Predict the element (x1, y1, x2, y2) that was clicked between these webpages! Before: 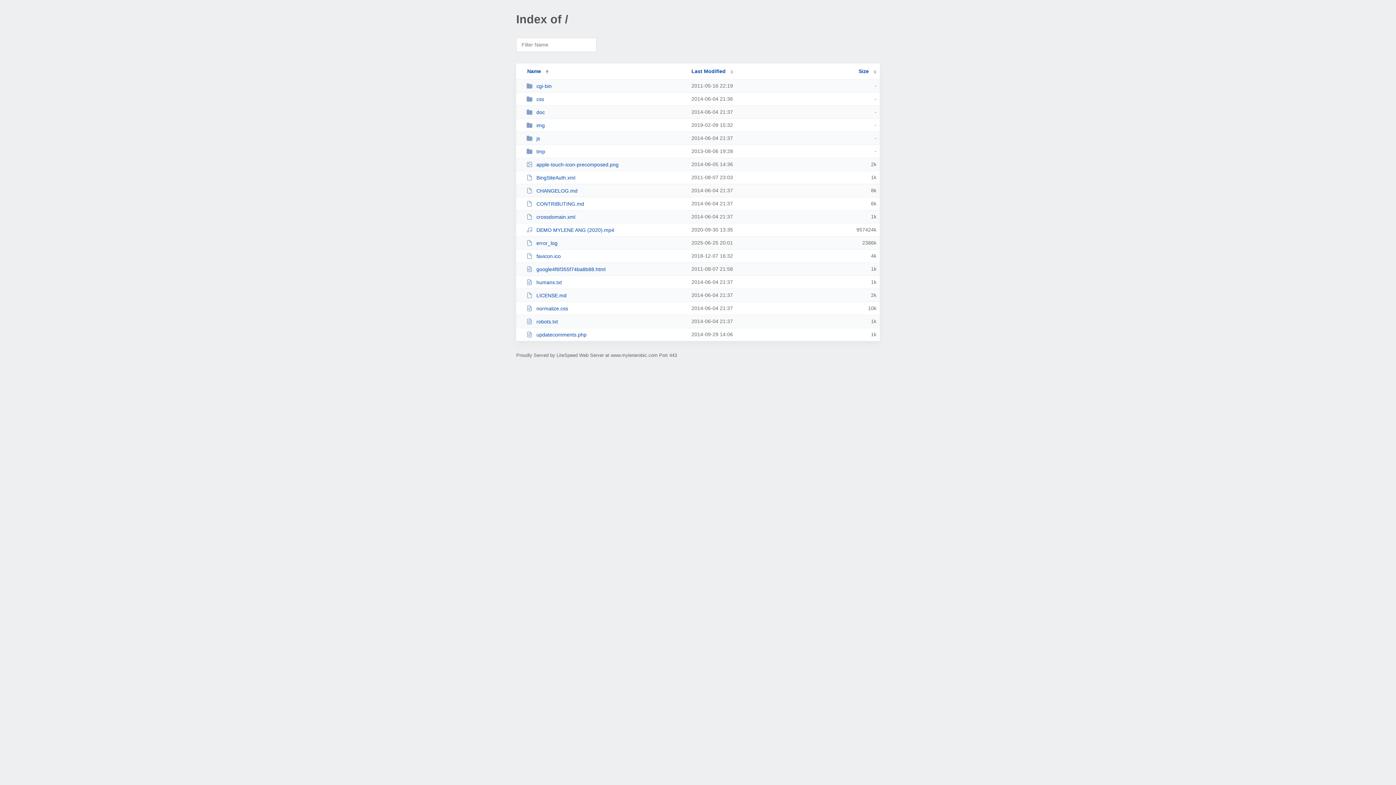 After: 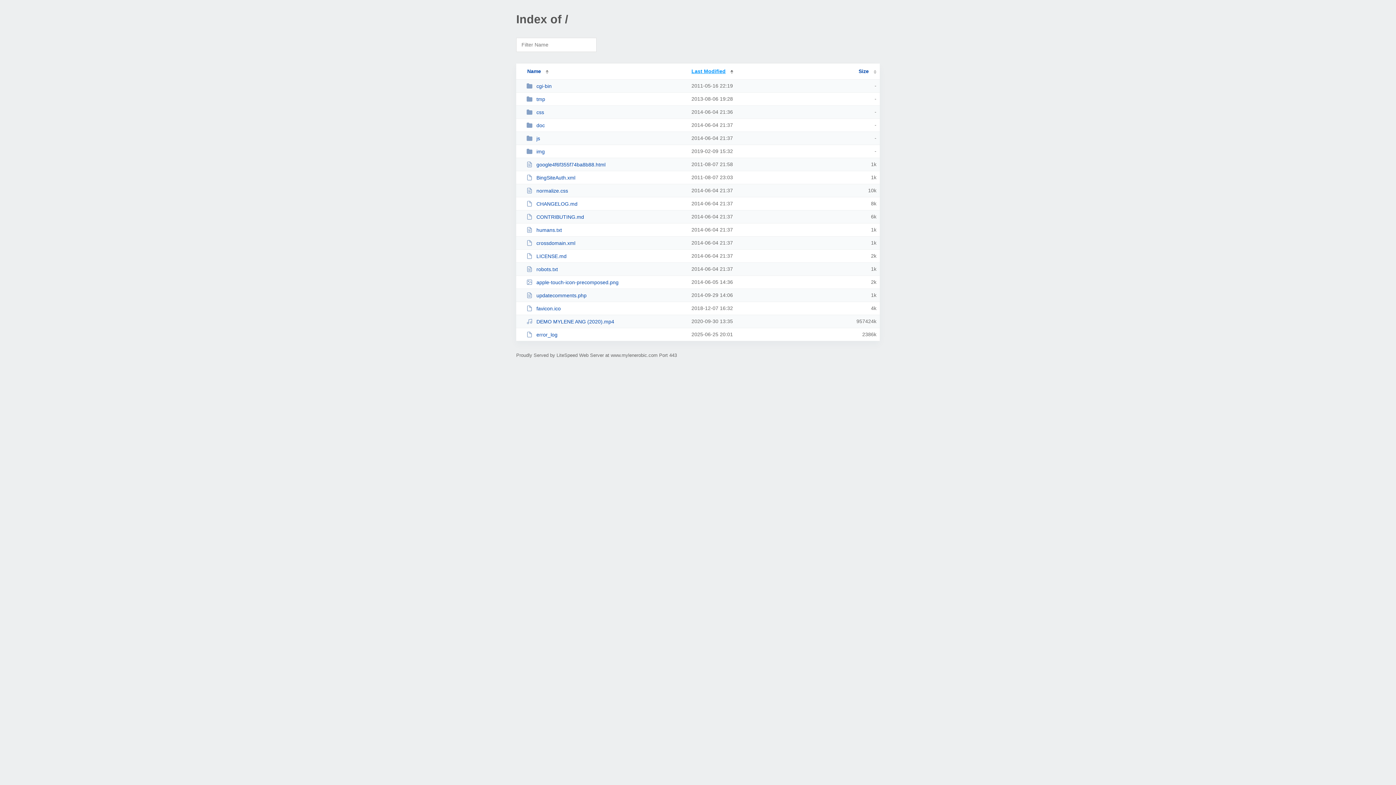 Action: bbox: (691, 68, 733, 74) label: Last Modified